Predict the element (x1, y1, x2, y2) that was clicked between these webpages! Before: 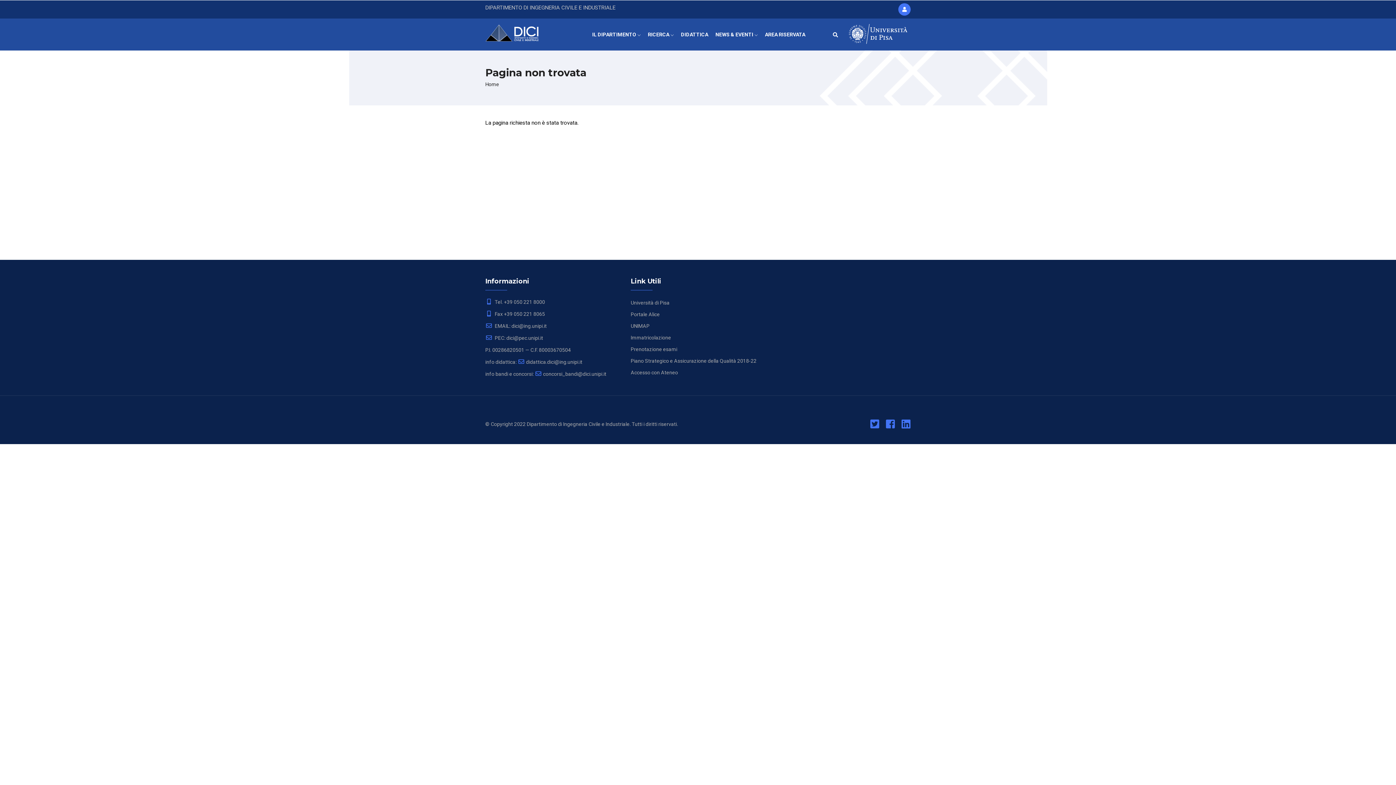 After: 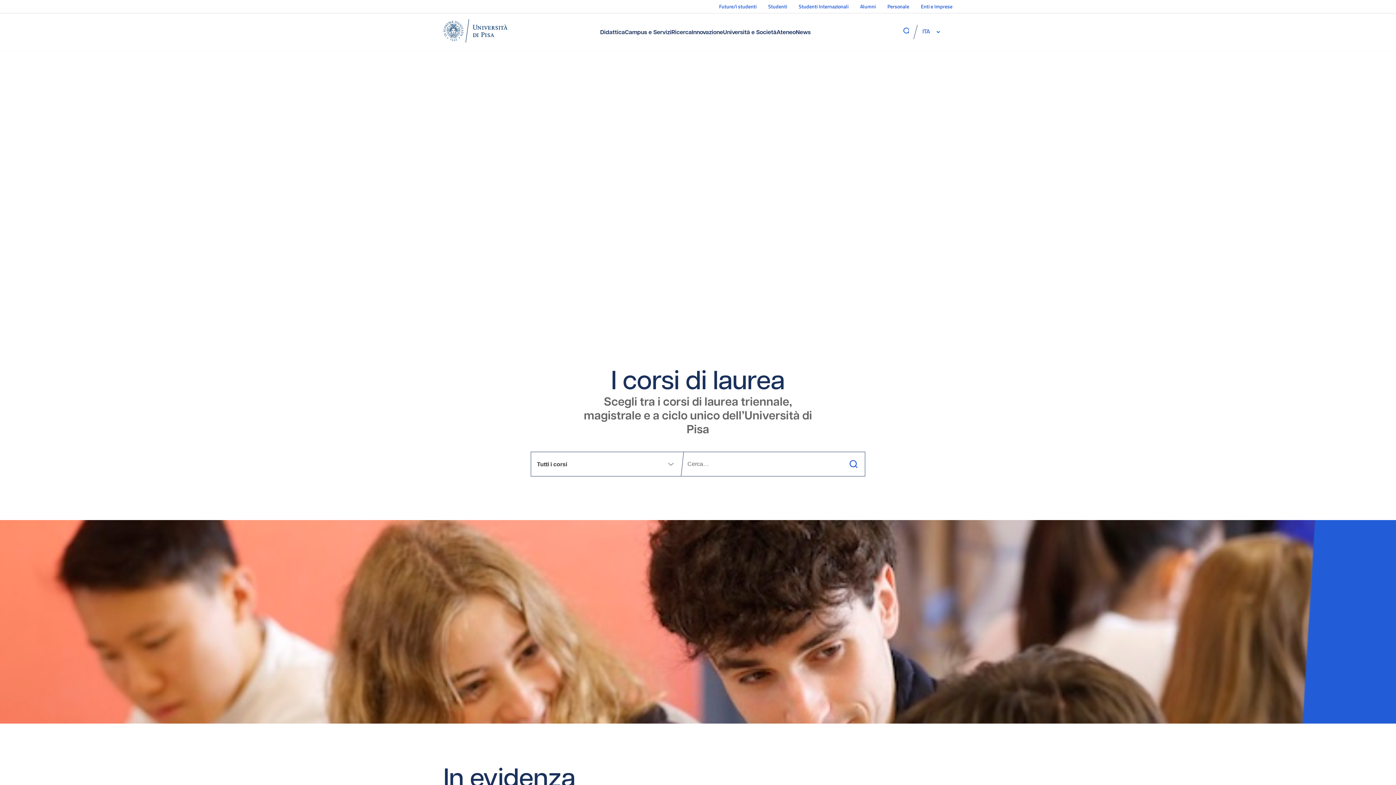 Action: label: Università di Pisa bbox: (630, 300, 669, 305)